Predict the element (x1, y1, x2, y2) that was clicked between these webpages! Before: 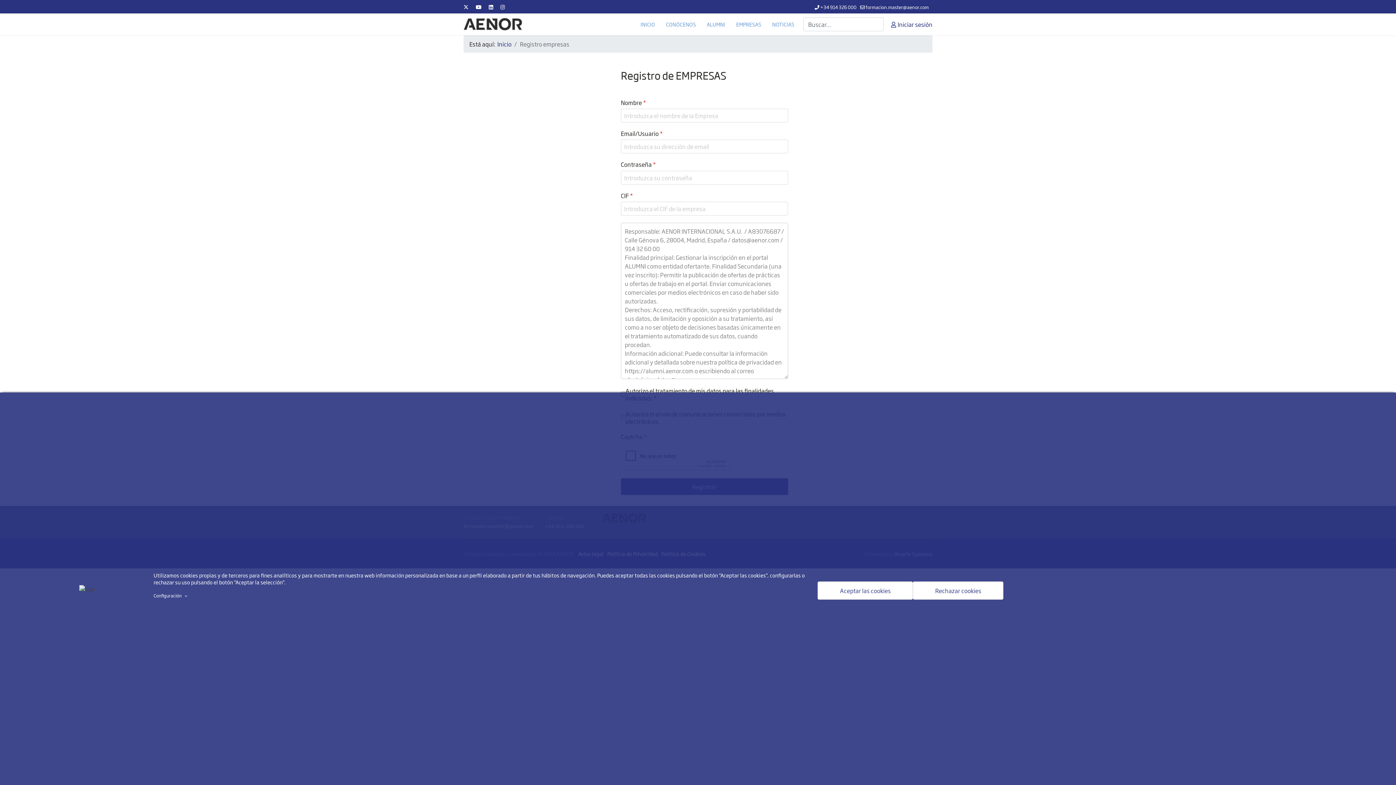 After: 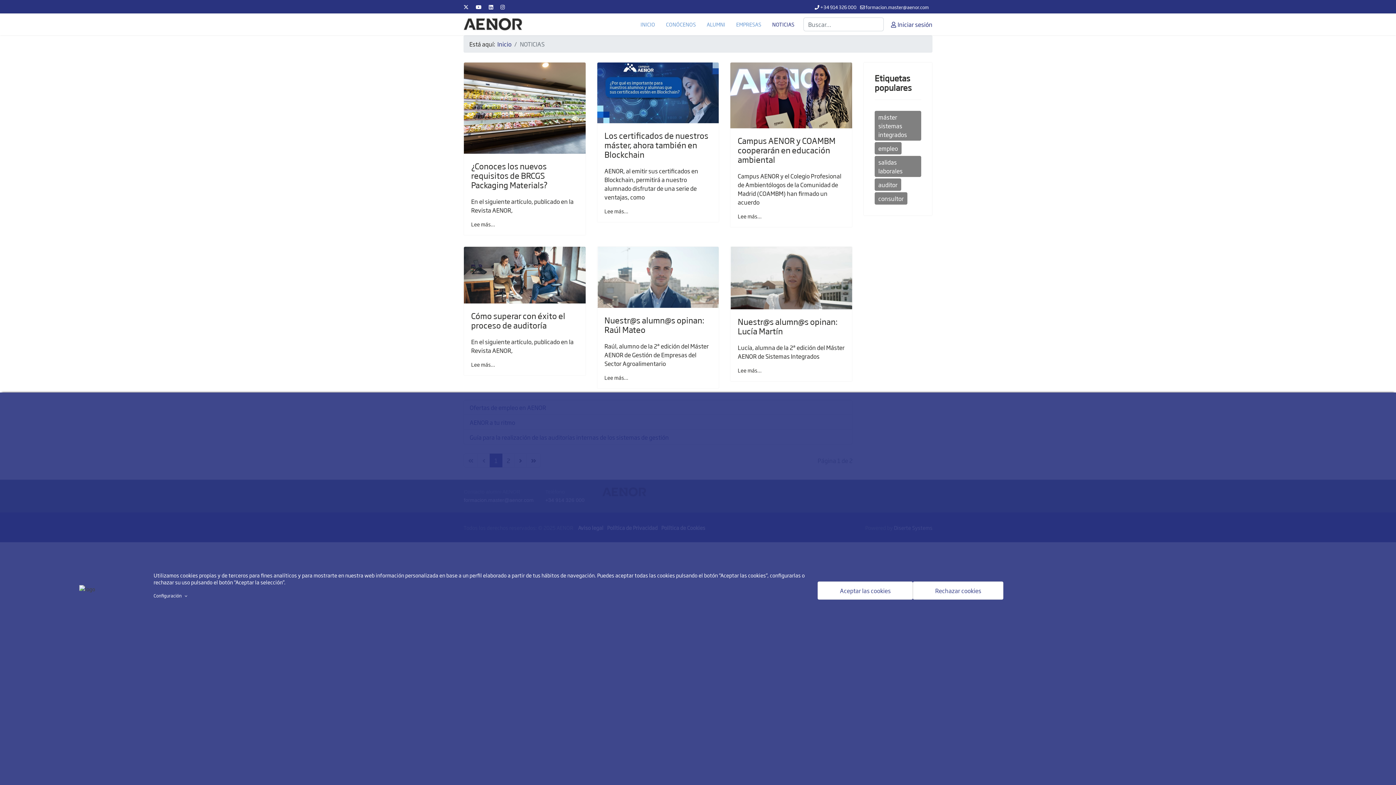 Action: label: NOTICIAS bbox: (766, 13, 794, 35)